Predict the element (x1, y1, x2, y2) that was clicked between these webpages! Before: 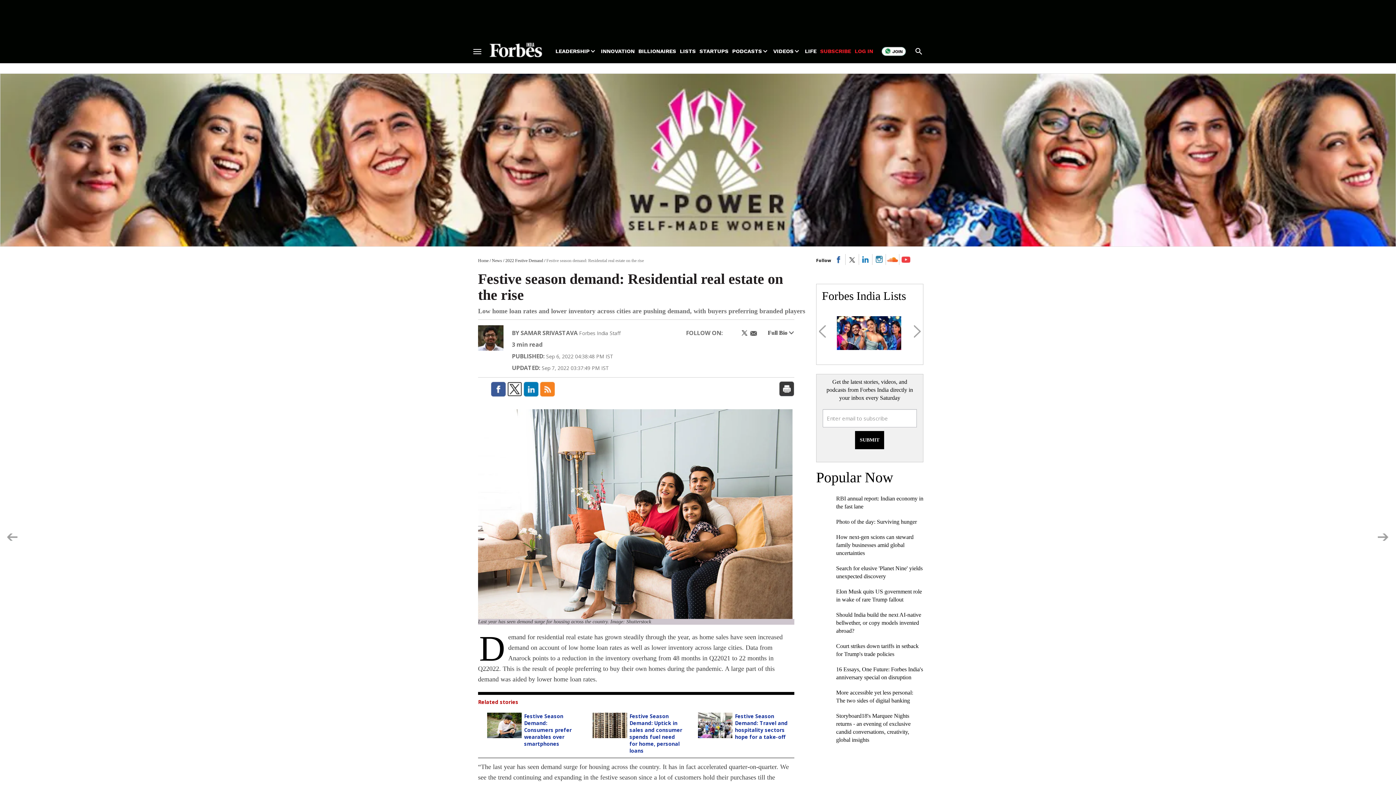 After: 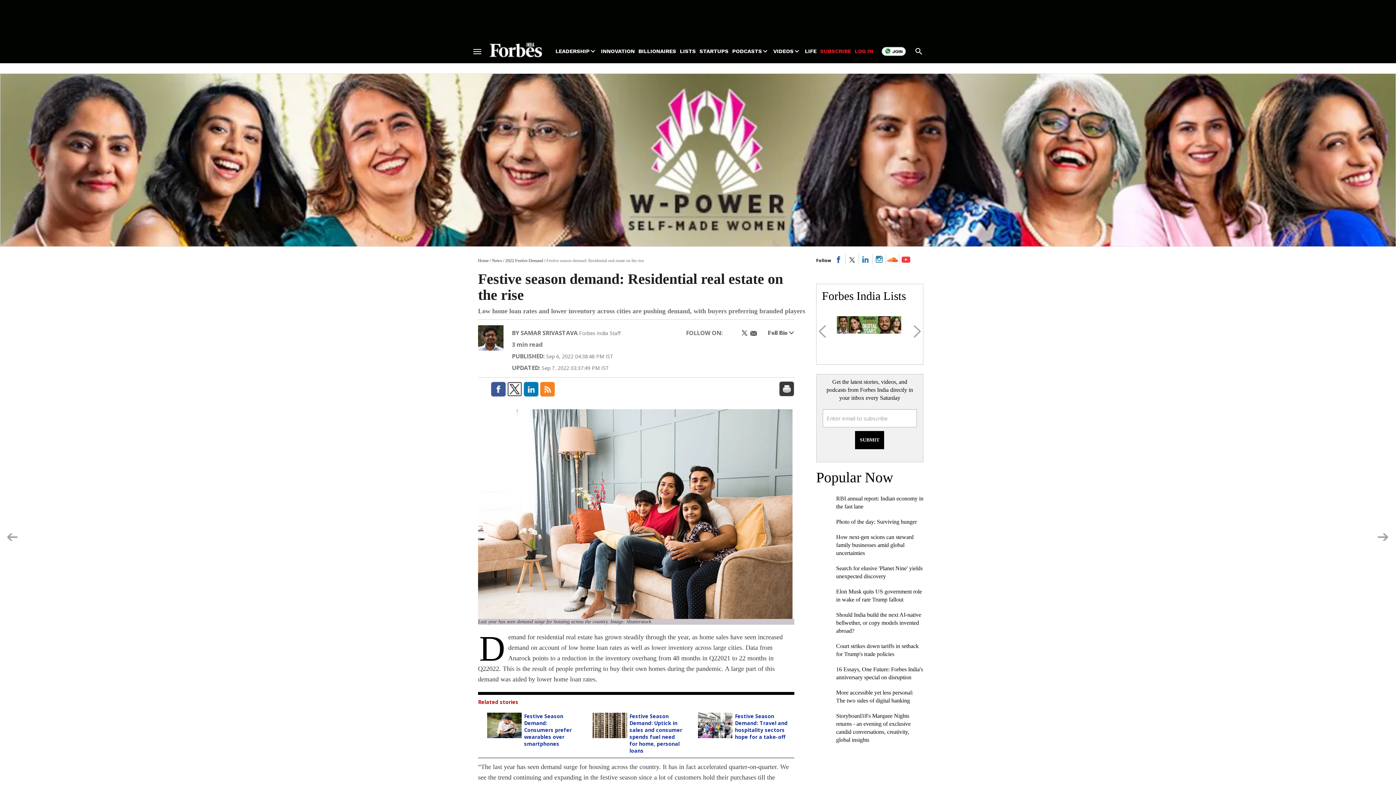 Action: bbox: (887, 254, 898, 265)